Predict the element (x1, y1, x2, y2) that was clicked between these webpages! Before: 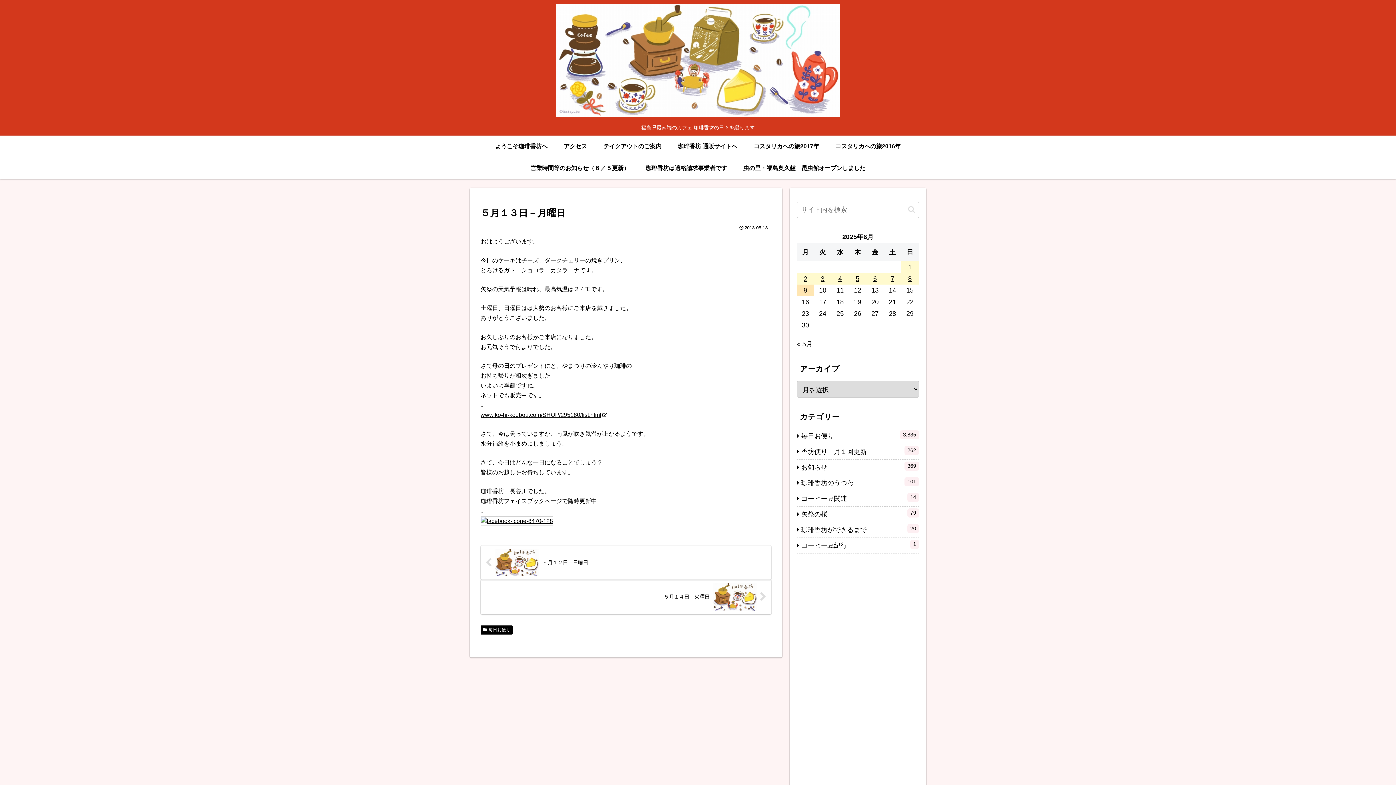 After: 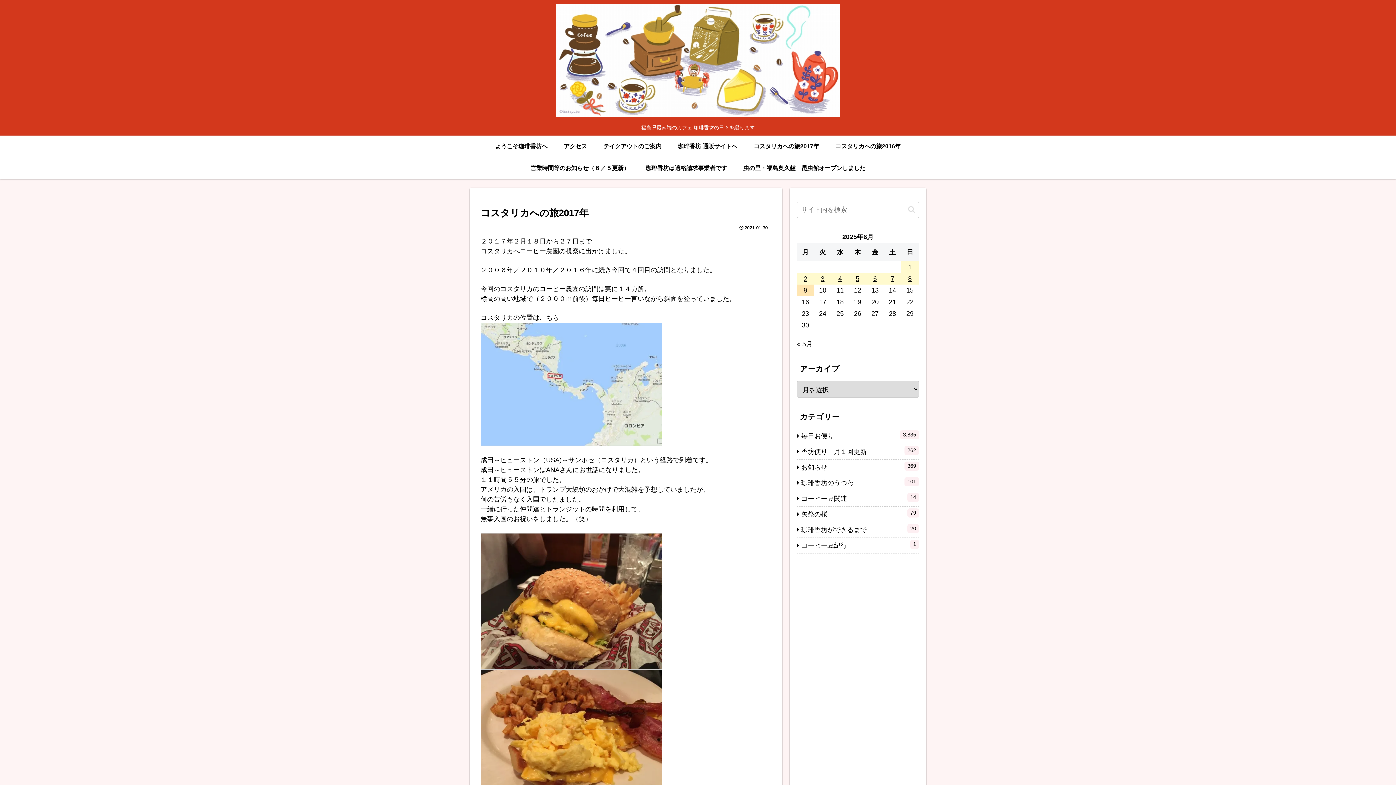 Action: bbox: (745, 135, 827, 157) label: コスタリカへの旅2017年